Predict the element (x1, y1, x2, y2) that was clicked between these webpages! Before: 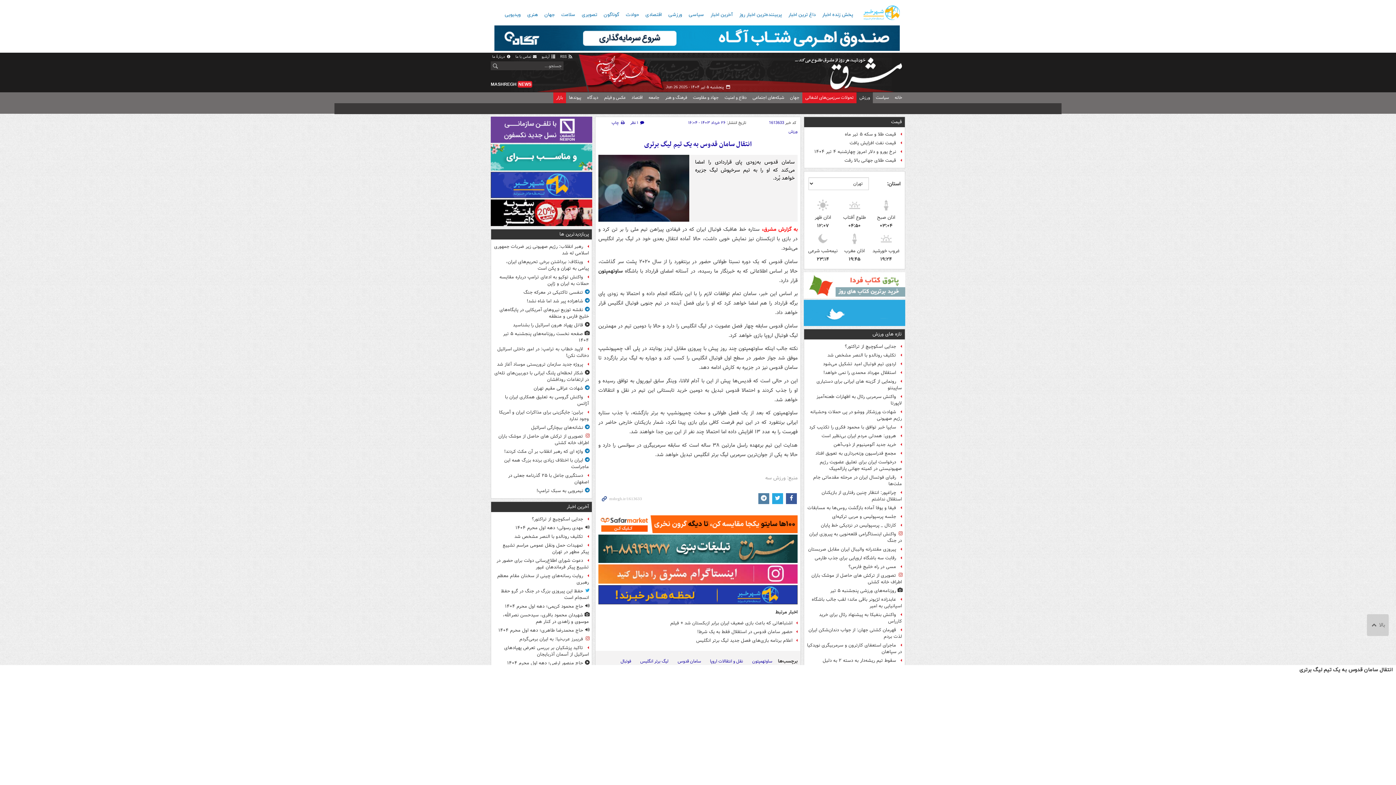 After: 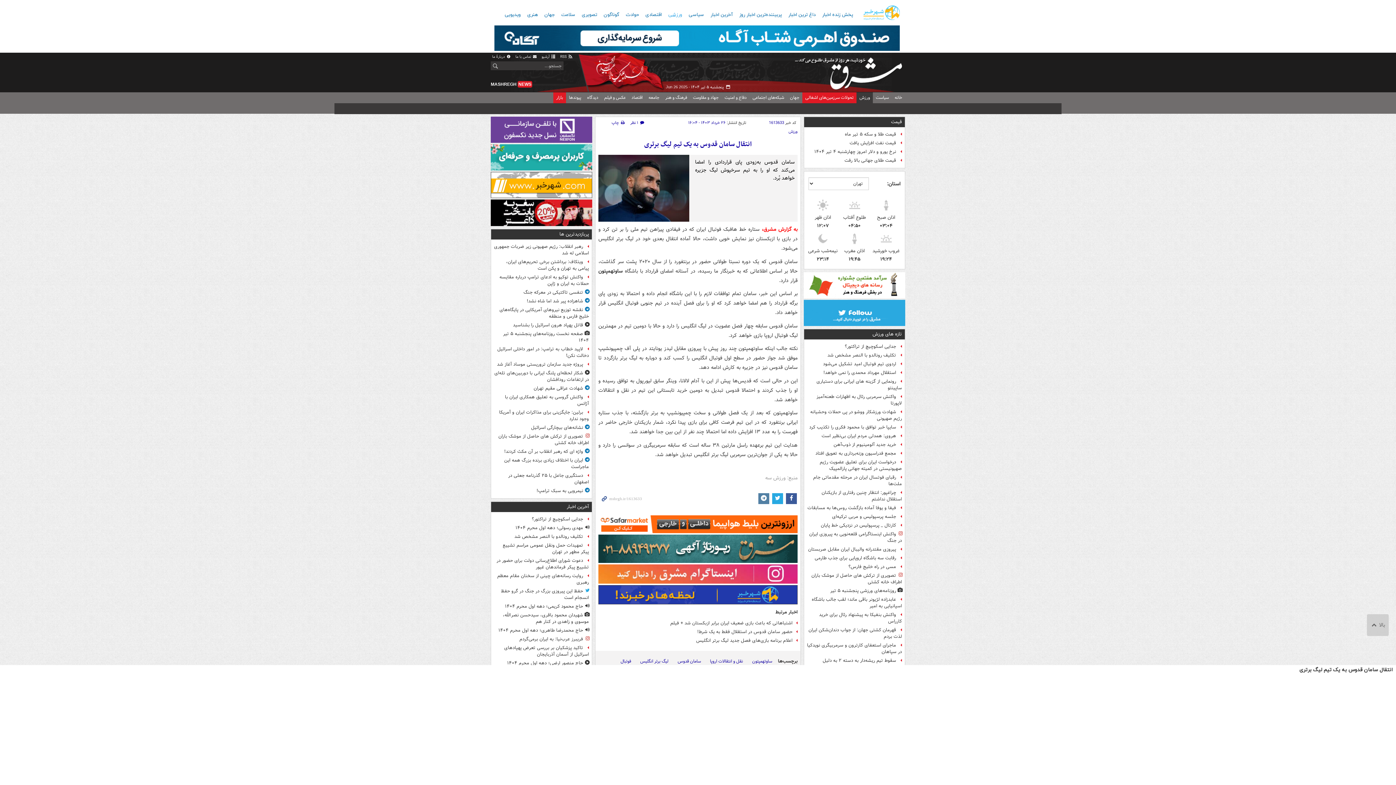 Action: bbox: (666, 9, 684, 20) label: ورزشی